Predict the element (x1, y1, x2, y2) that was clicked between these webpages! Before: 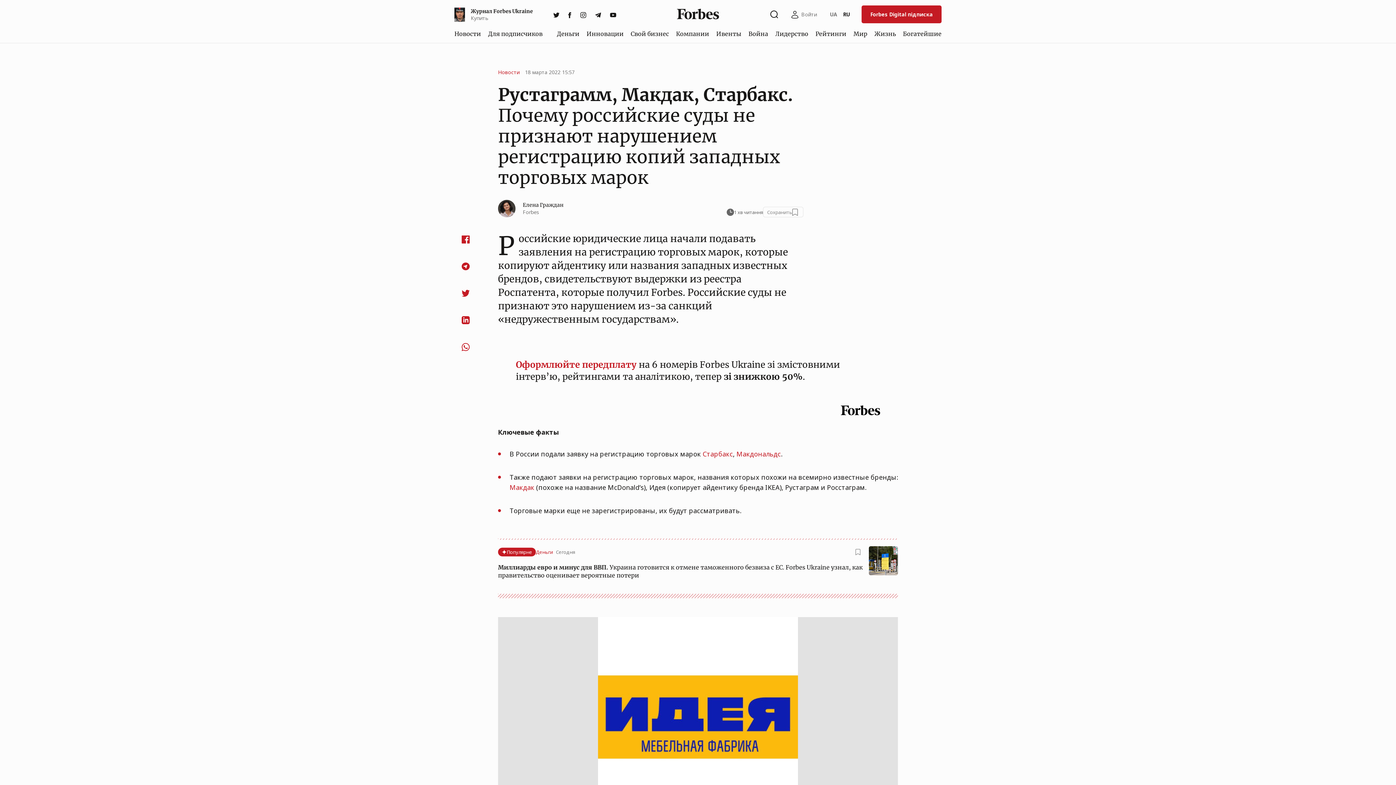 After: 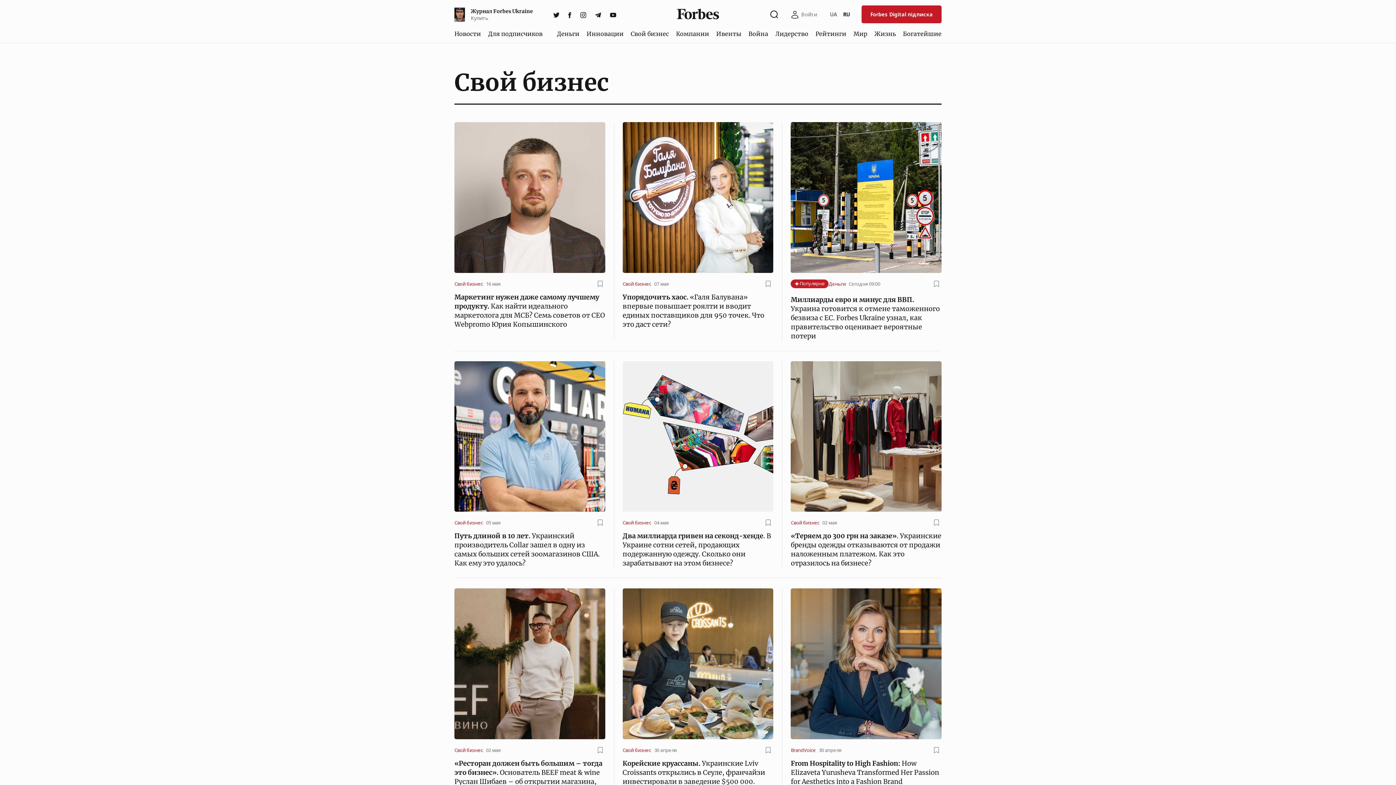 Action: bbox: (628, 26, 672, 40) label: Свой бизнес